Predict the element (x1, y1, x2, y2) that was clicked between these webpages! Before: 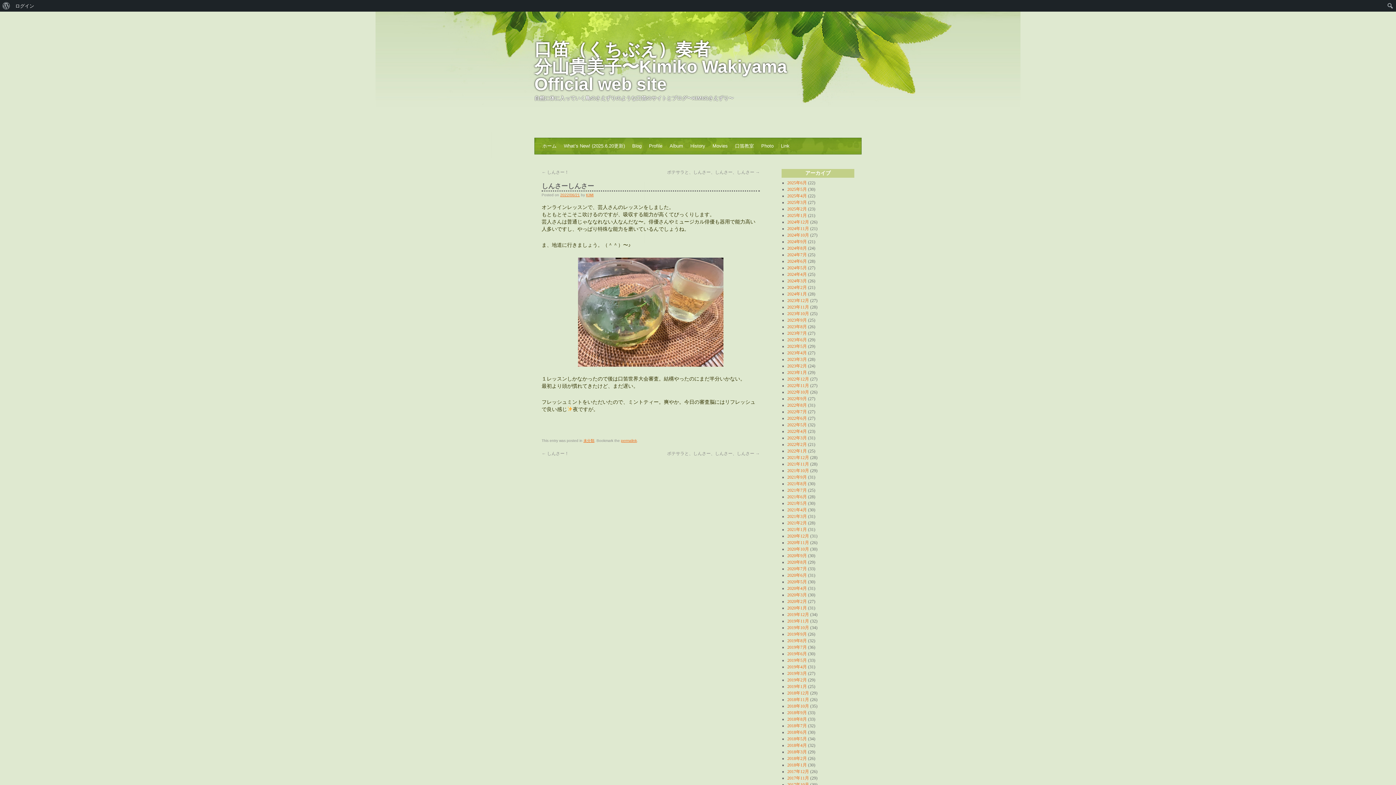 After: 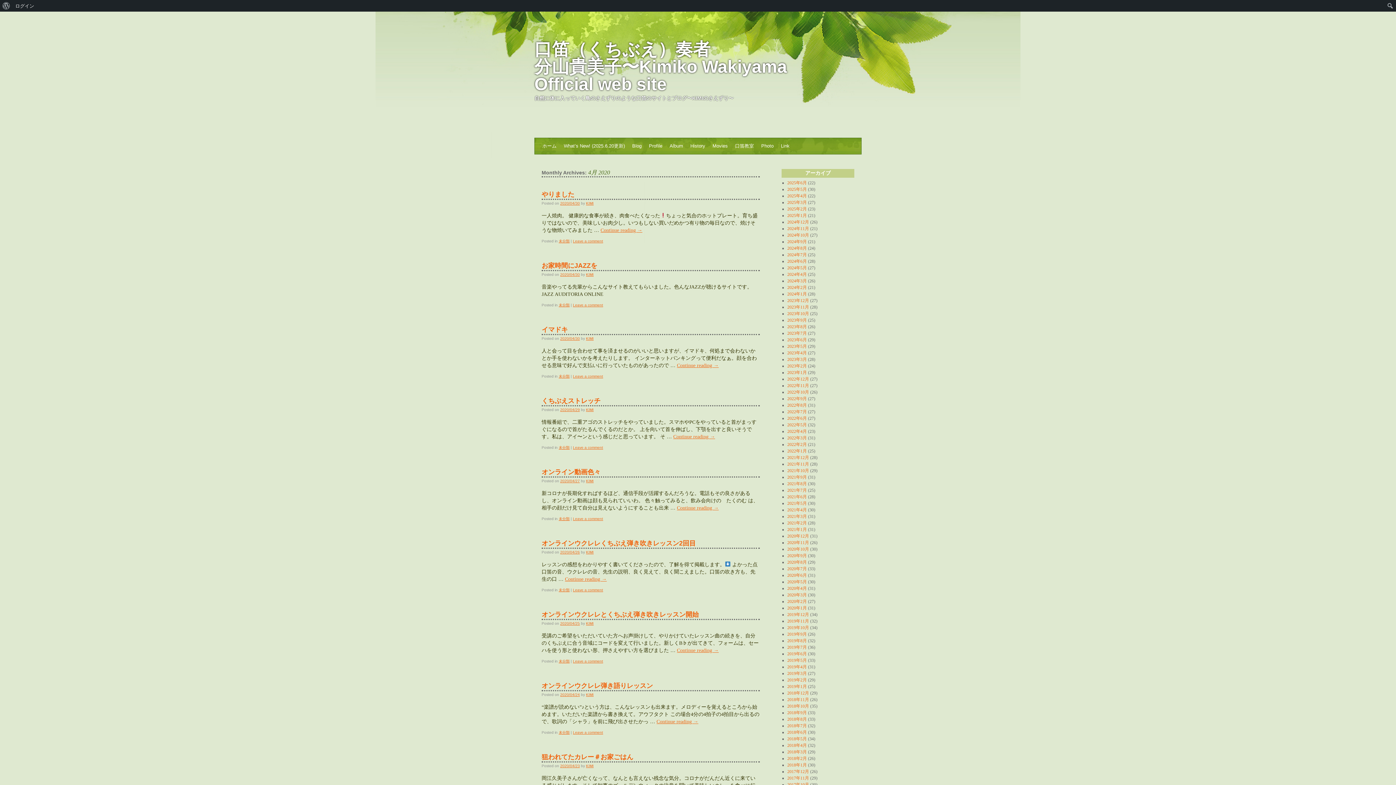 Action: bbox: (787, 586, 807, 591) label: 2020年4月